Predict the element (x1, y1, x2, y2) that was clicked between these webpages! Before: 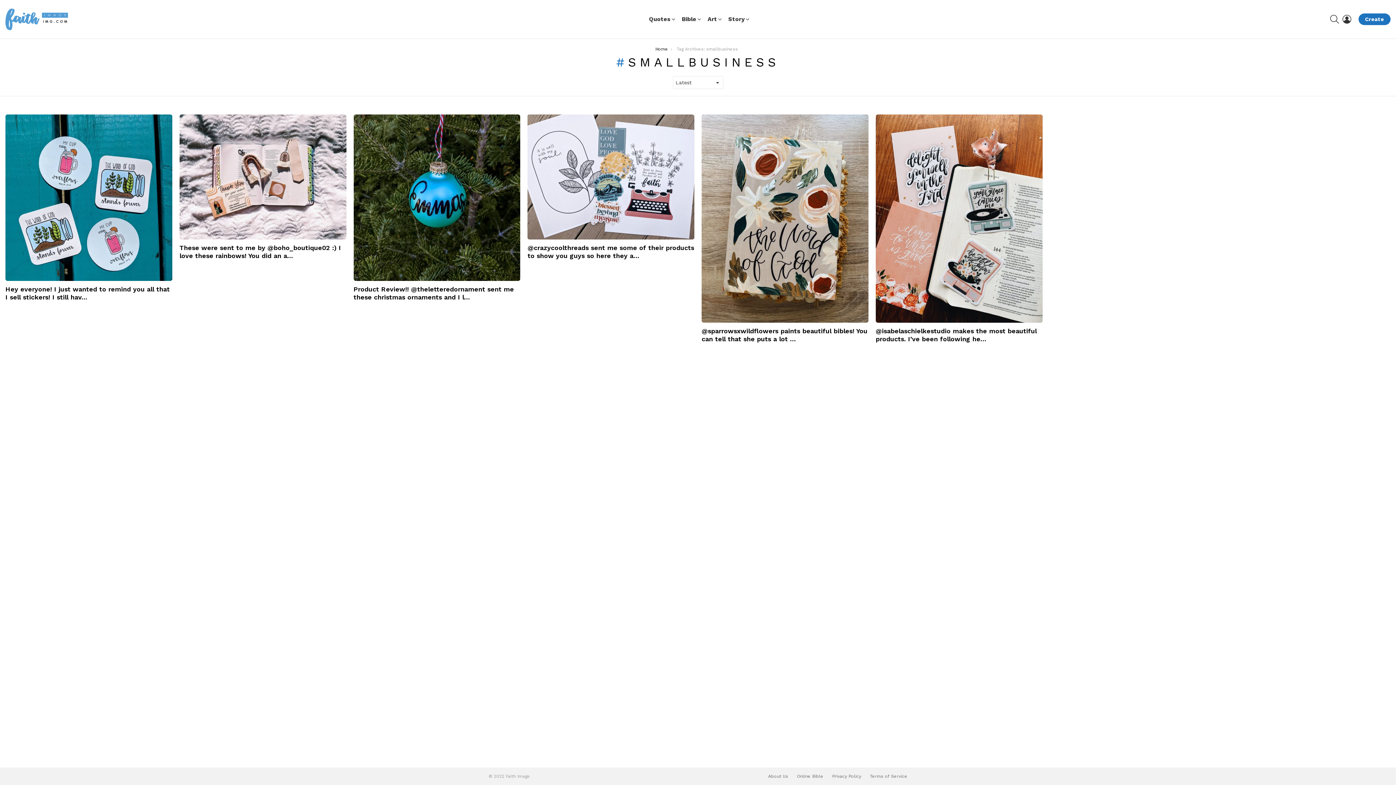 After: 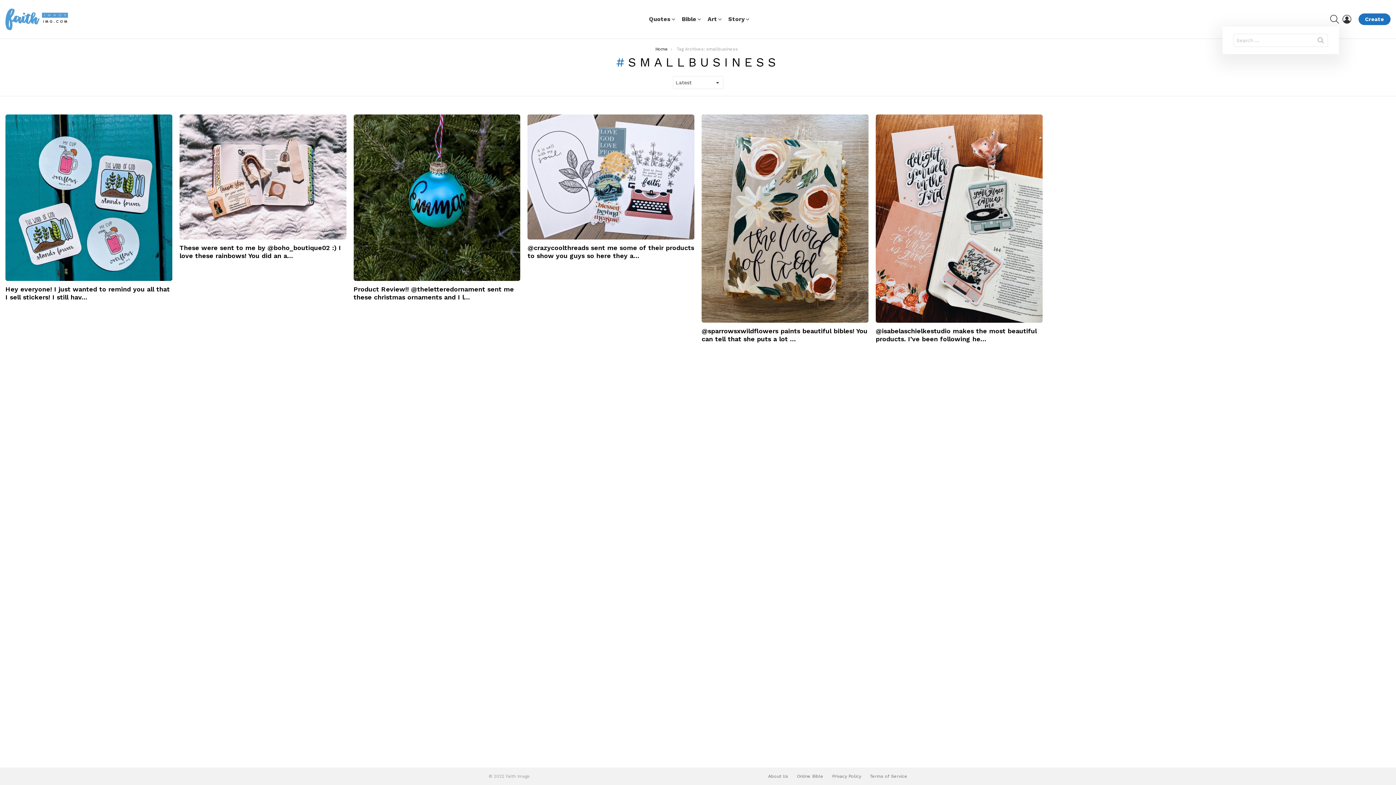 Action: label: SEARCH bbox: (1330, 12, 1339, 26)